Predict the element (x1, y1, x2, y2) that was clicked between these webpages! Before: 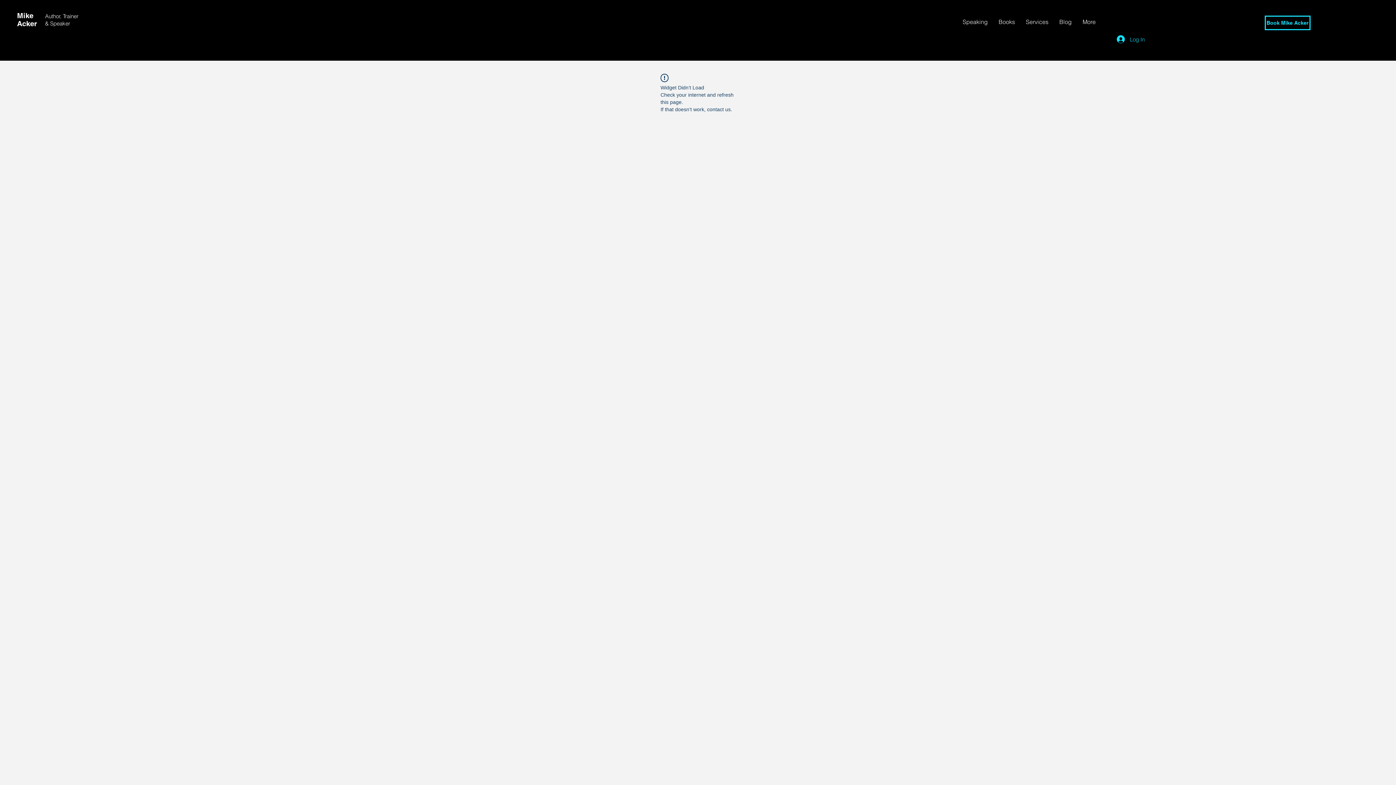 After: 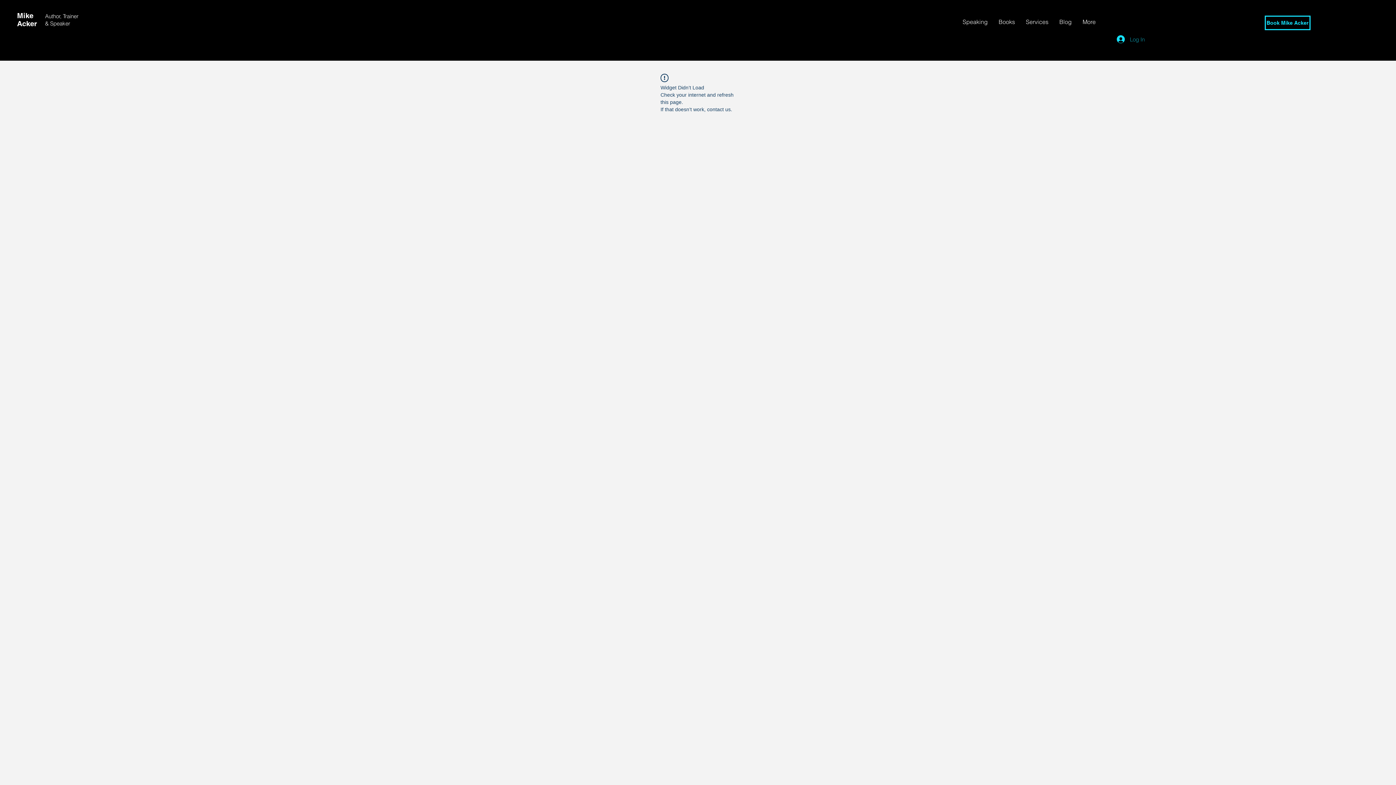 Action: label: Log In bbox: (1112, 33, 1147, 45)